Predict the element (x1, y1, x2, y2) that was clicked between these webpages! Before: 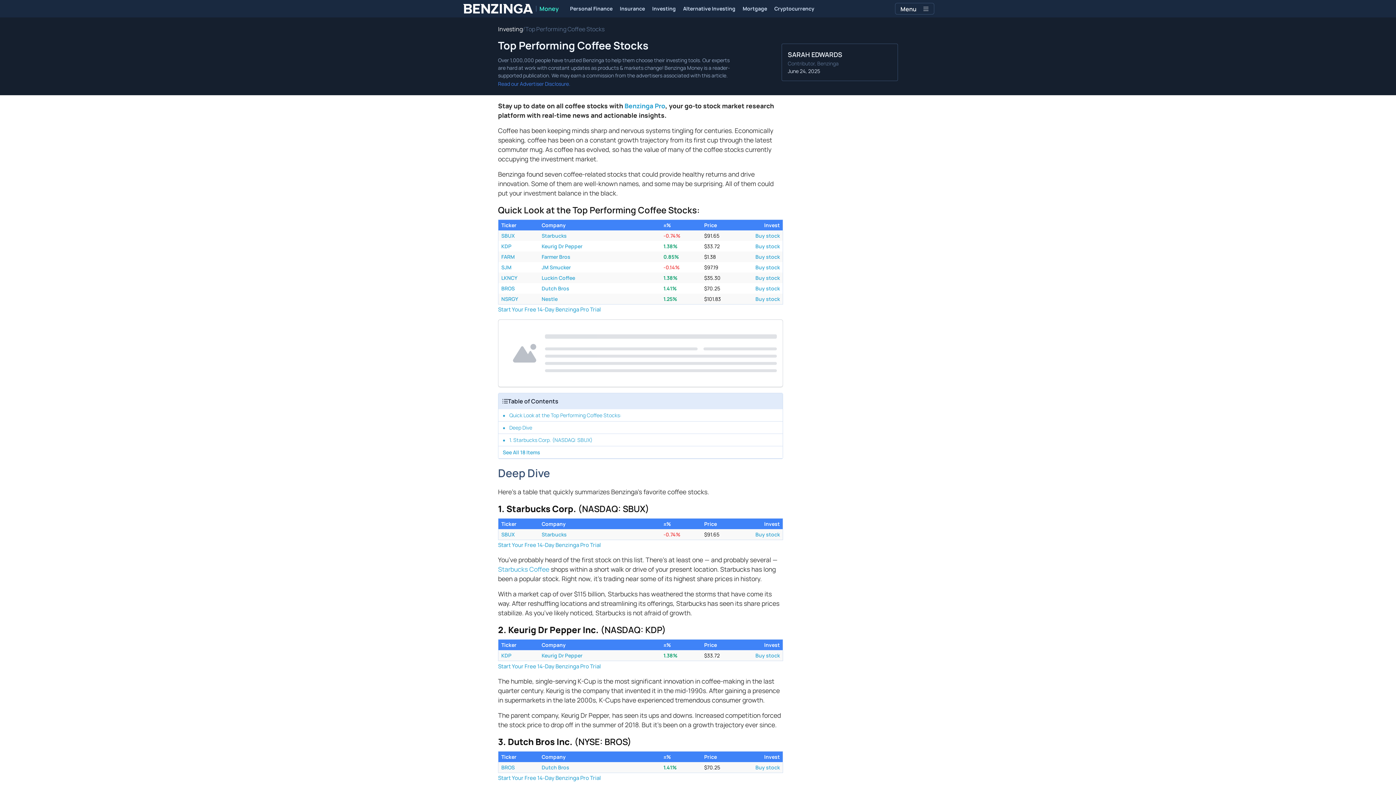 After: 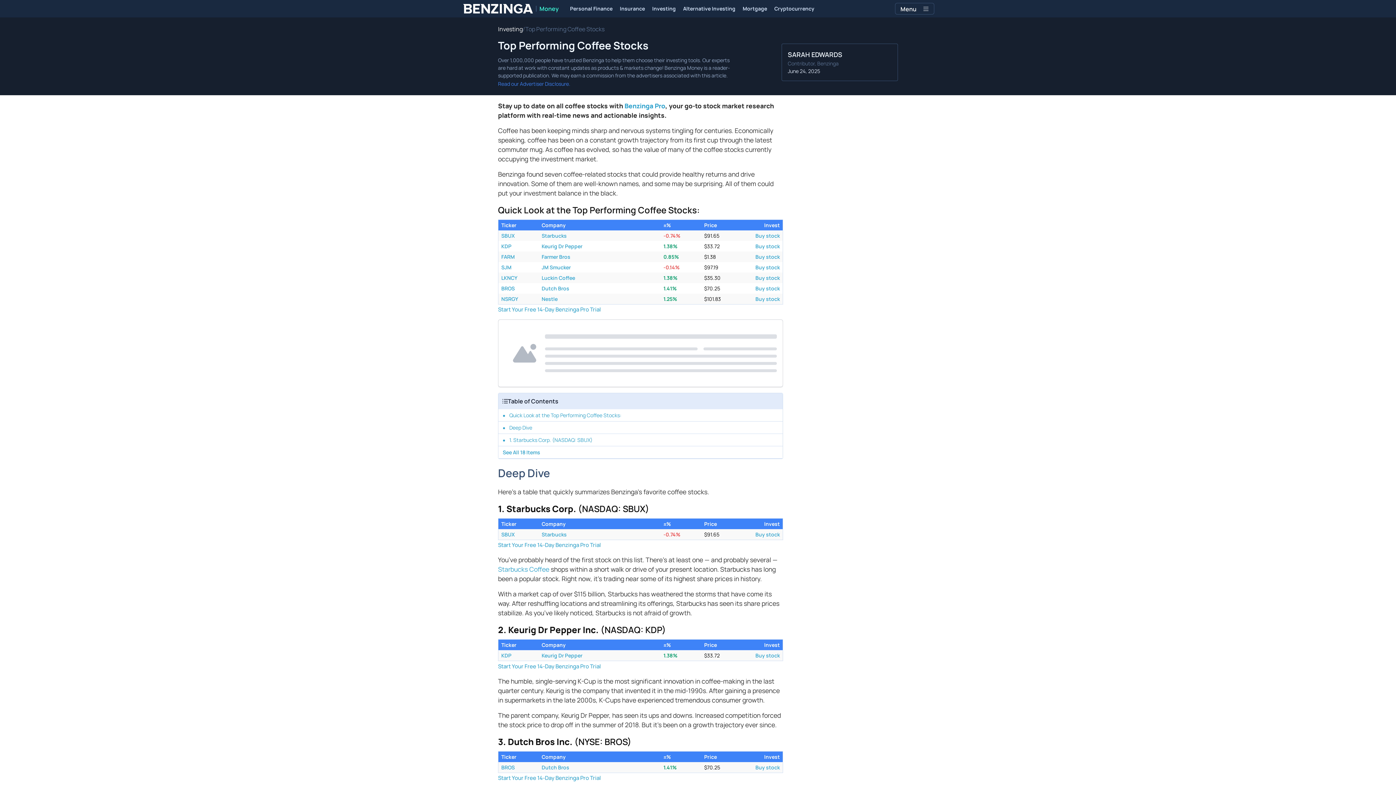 Action: label: BROS bbox: (501, 285, 514, 292)